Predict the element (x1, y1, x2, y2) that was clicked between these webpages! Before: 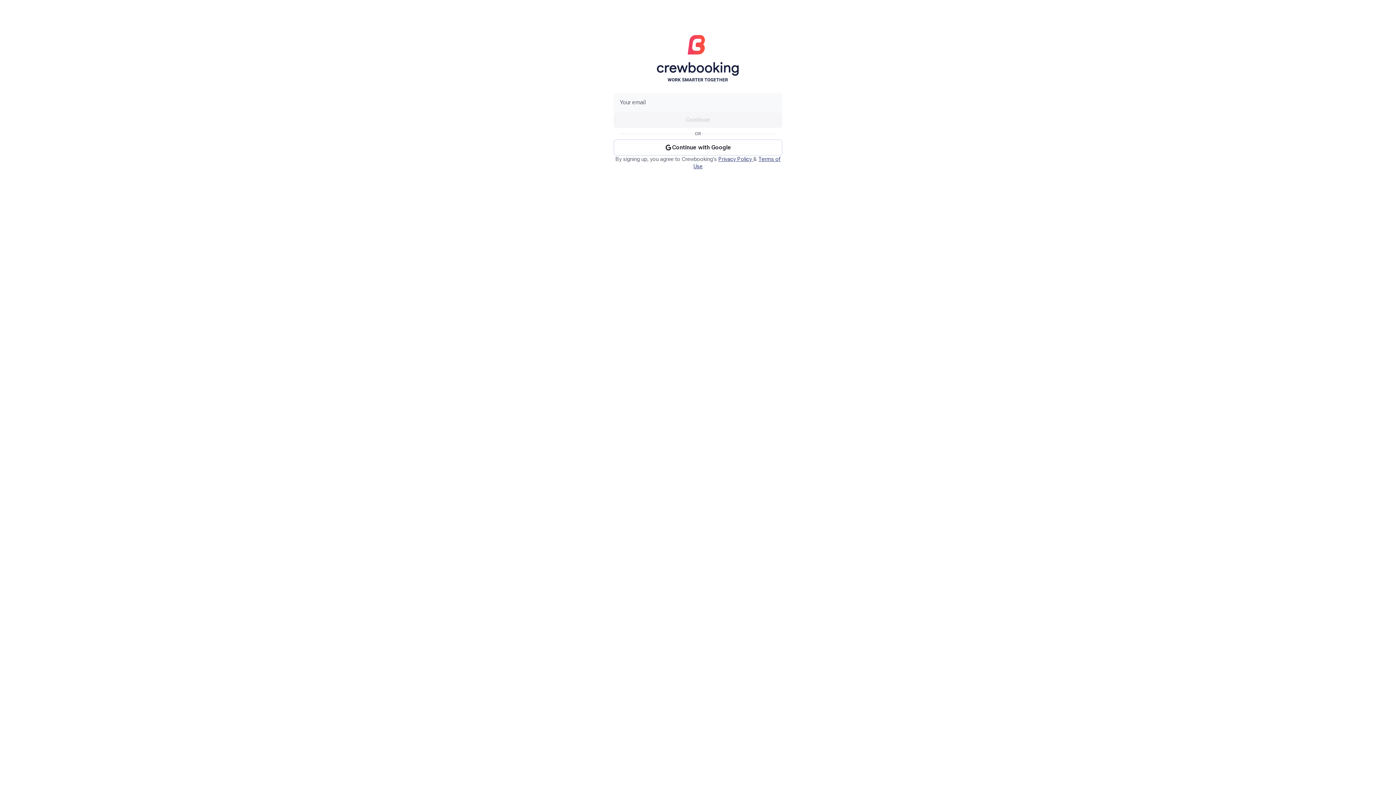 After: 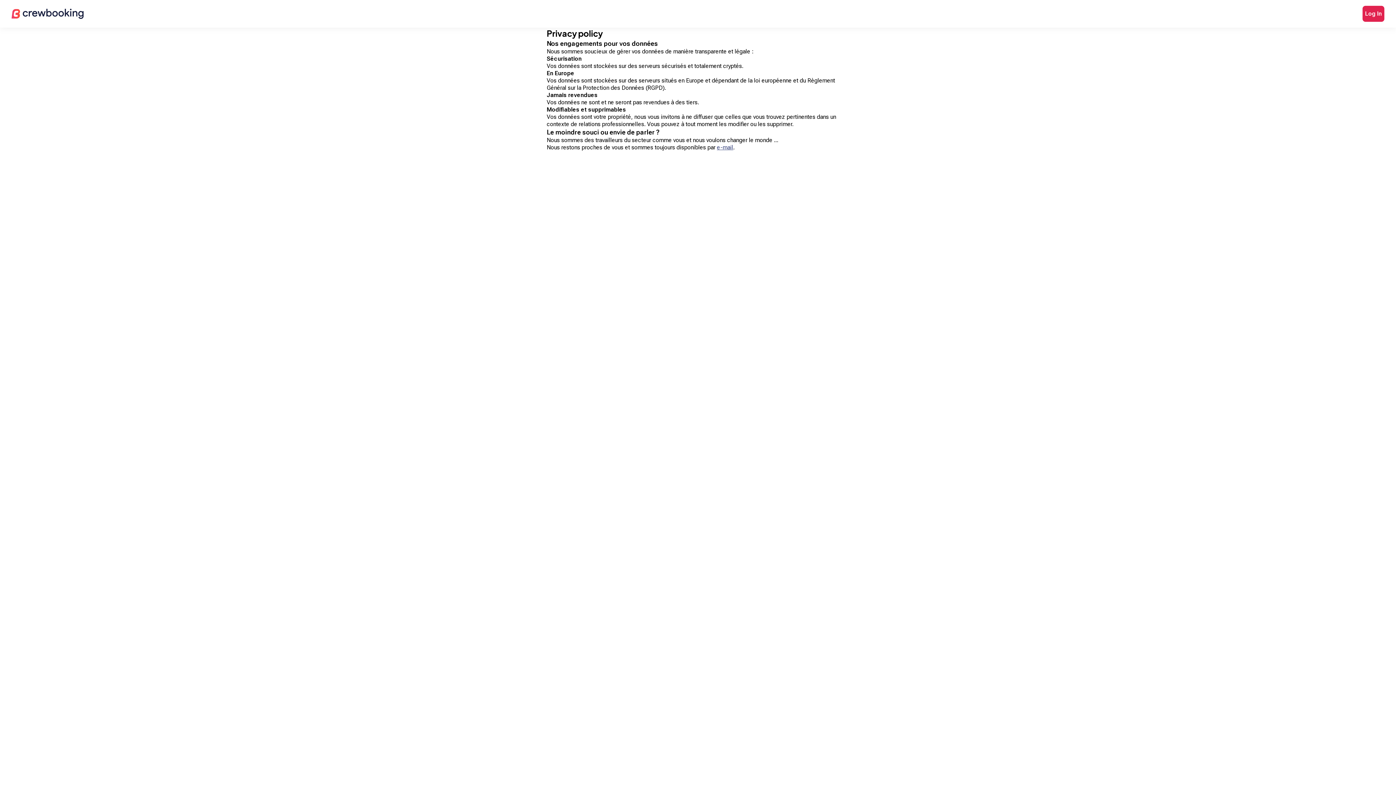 Action: bbox: (718, 156, 753, 162) label: Privacy Policy 